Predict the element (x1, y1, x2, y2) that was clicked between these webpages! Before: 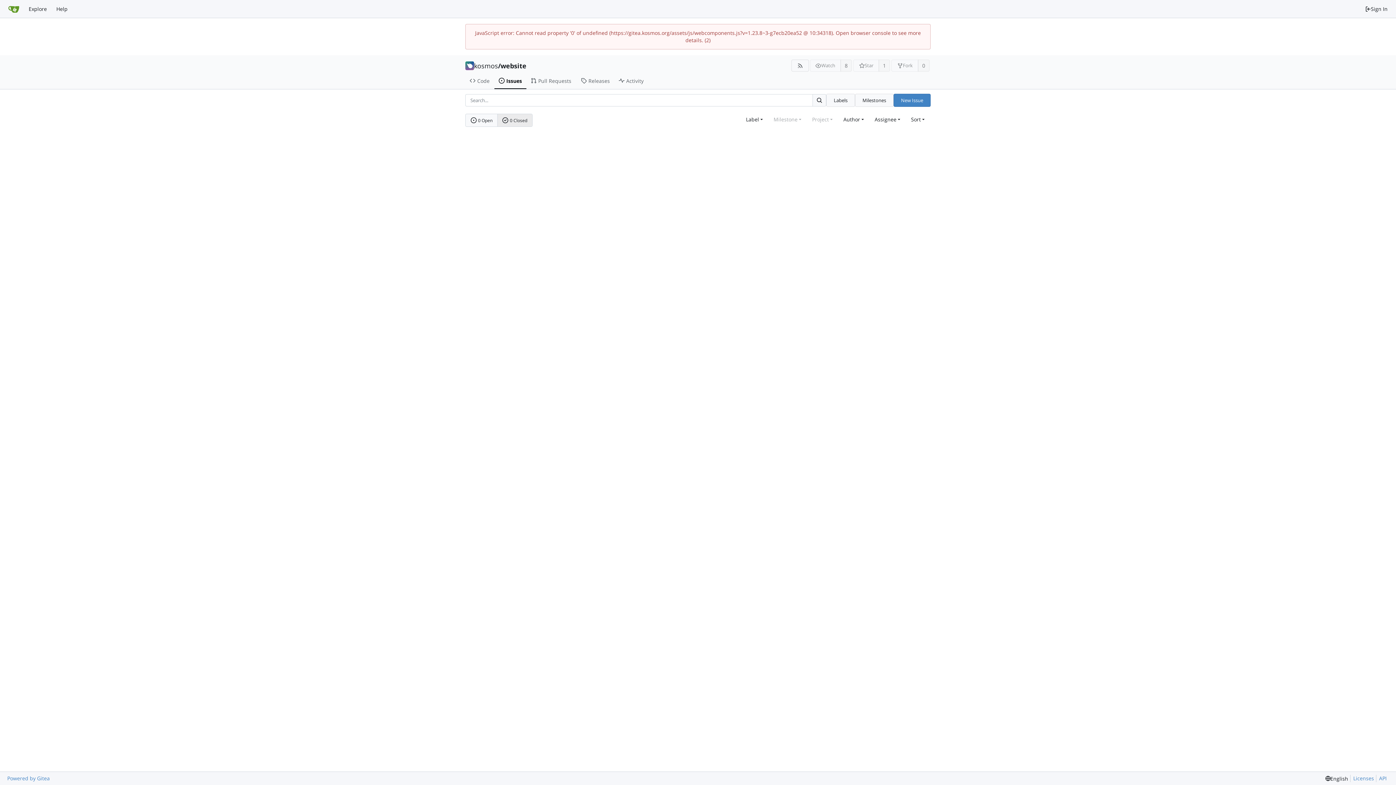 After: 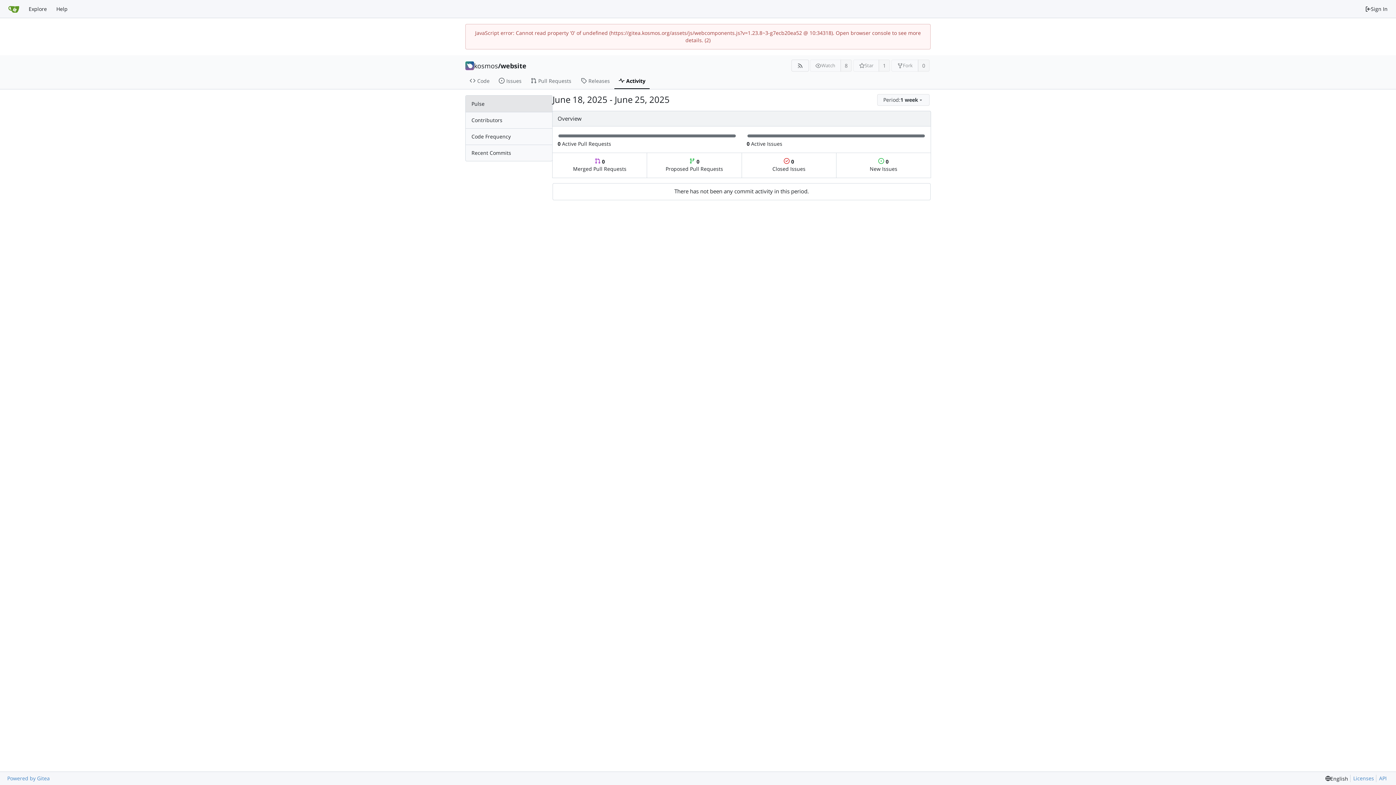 Action: label: Activity bbox: (614, 73, 649, 89)